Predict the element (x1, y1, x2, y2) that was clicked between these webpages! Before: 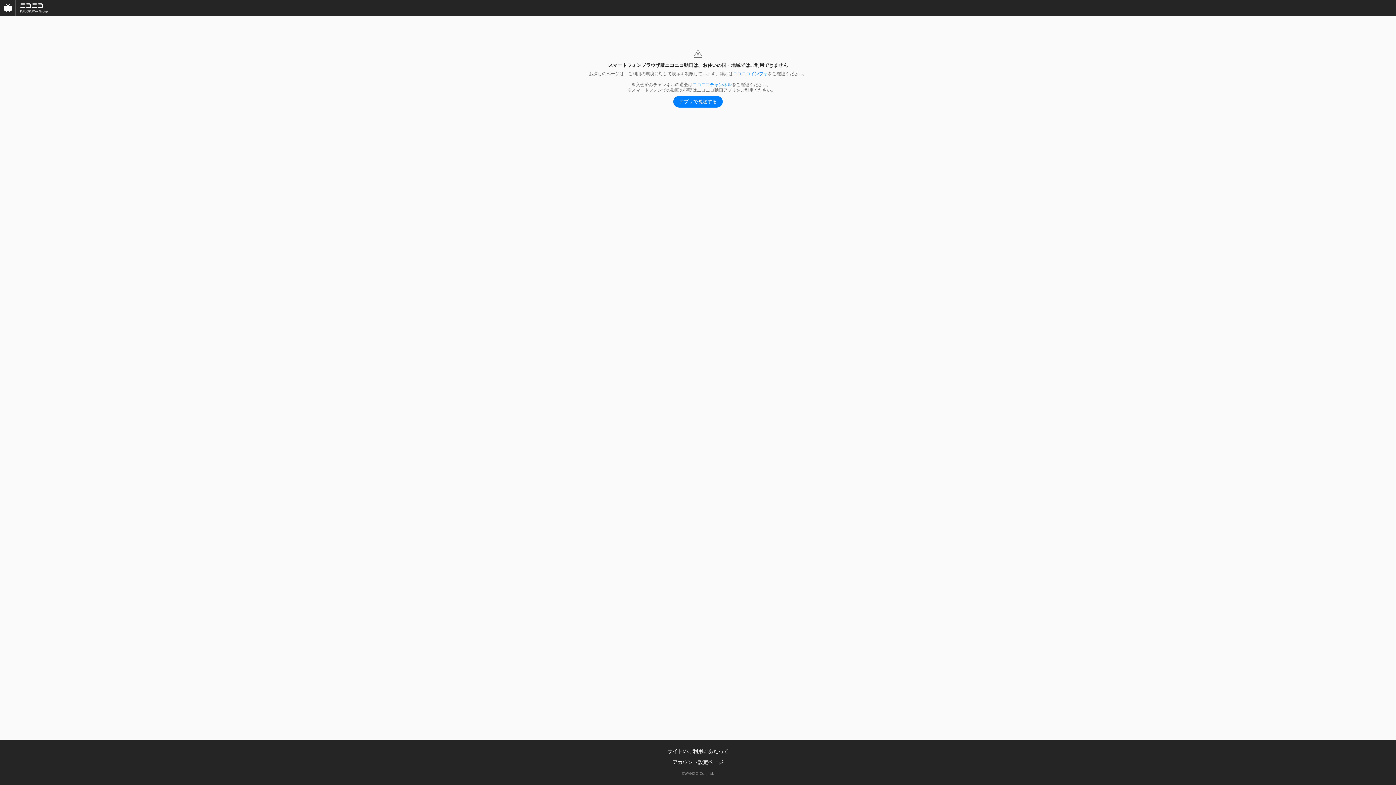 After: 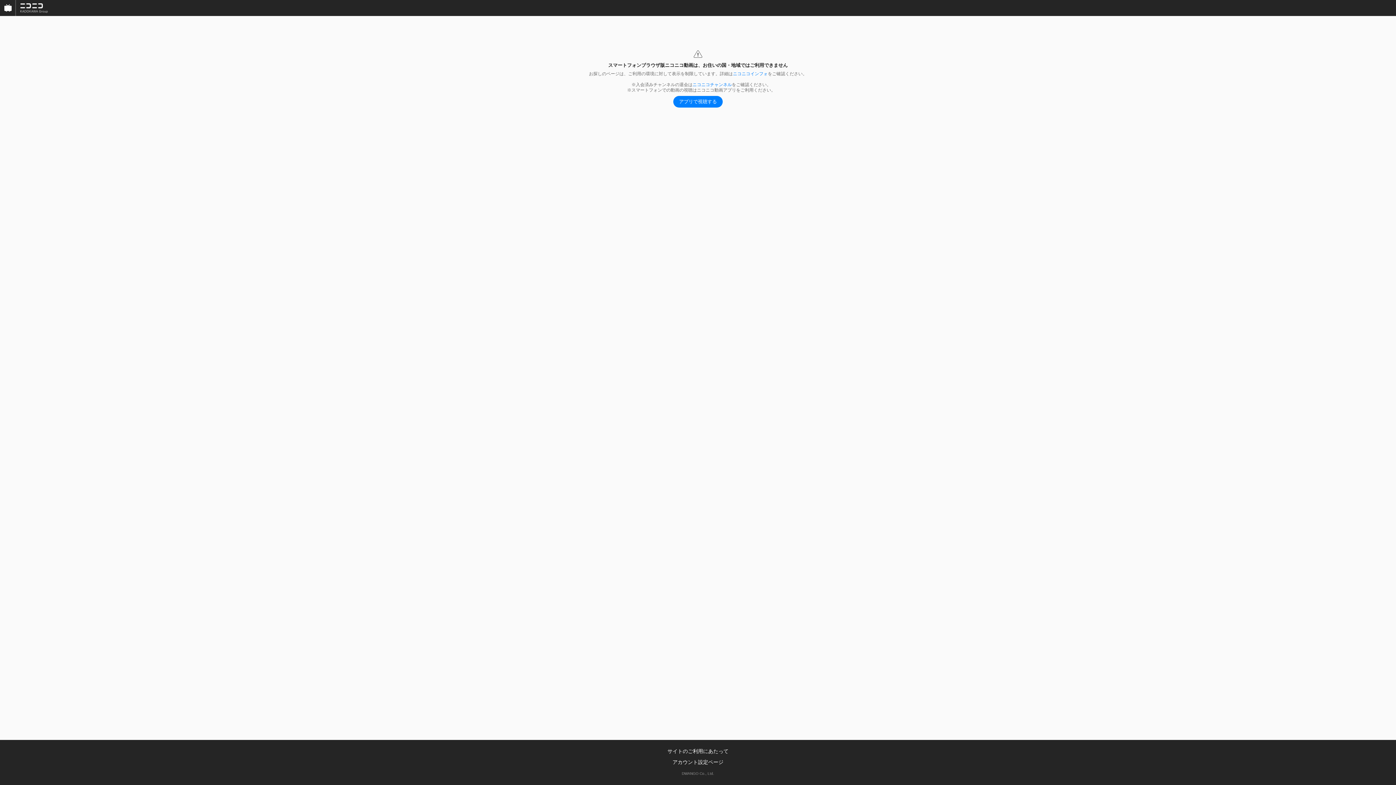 Action: bbox: (16, 0, 52, 16)